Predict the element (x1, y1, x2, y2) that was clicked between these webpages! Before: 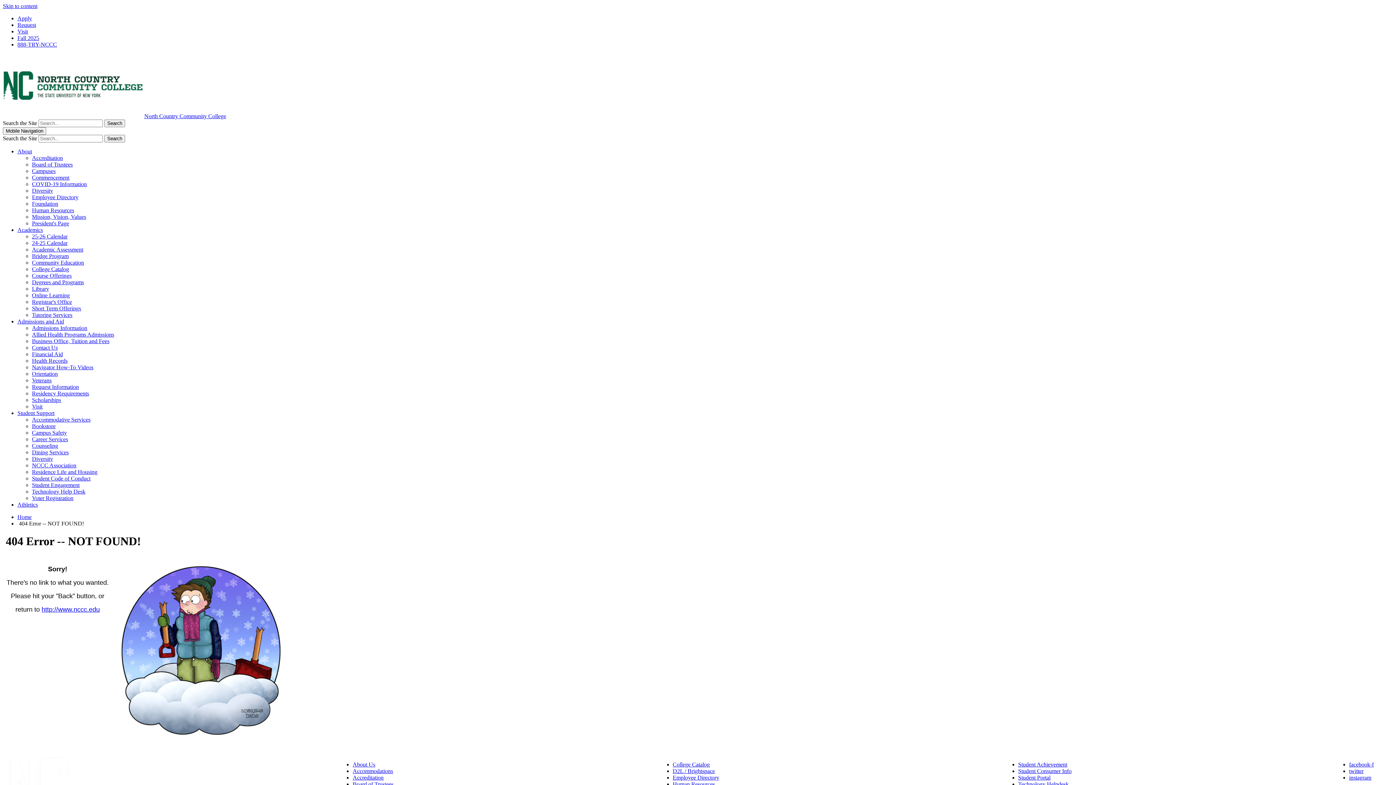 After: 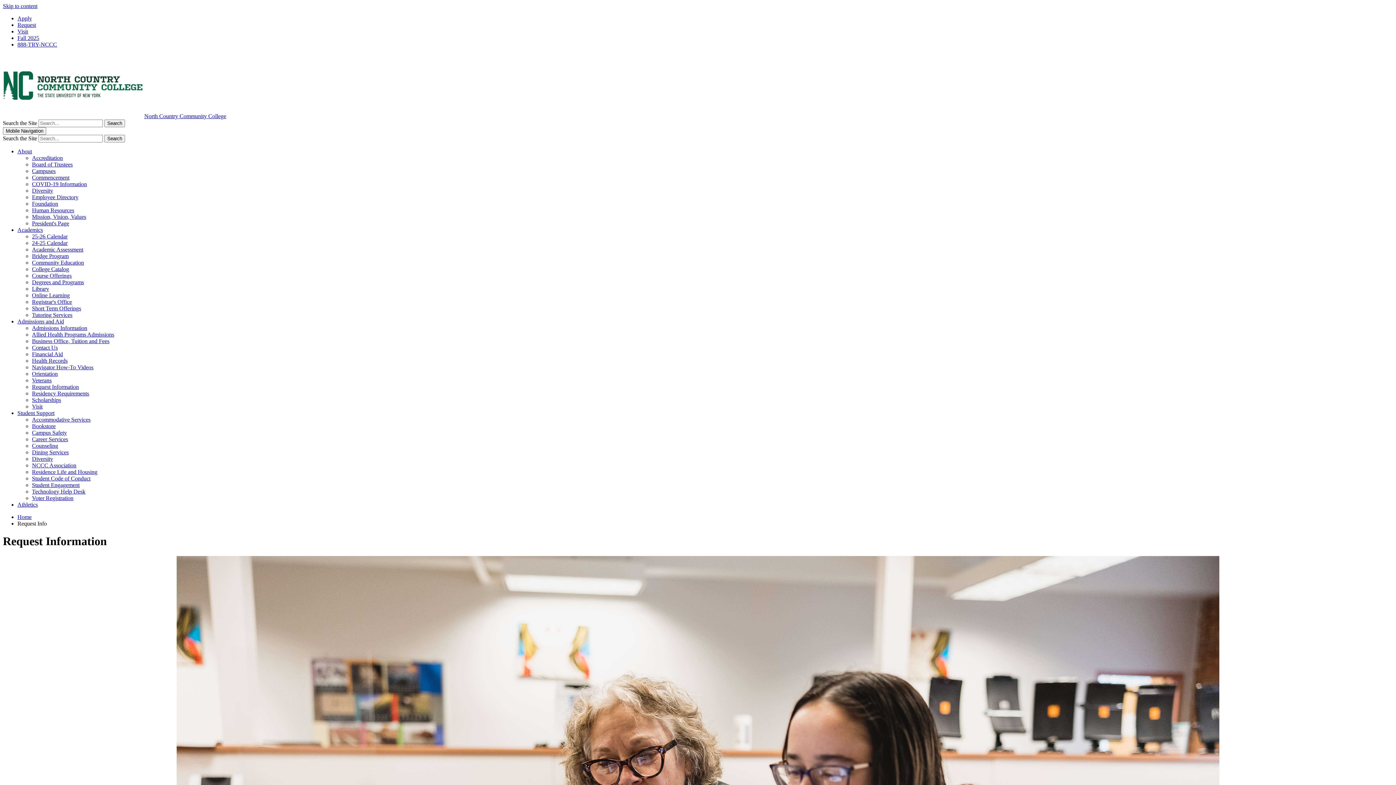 Action: label: Request Information bbox: (32, 384, 78, 390)